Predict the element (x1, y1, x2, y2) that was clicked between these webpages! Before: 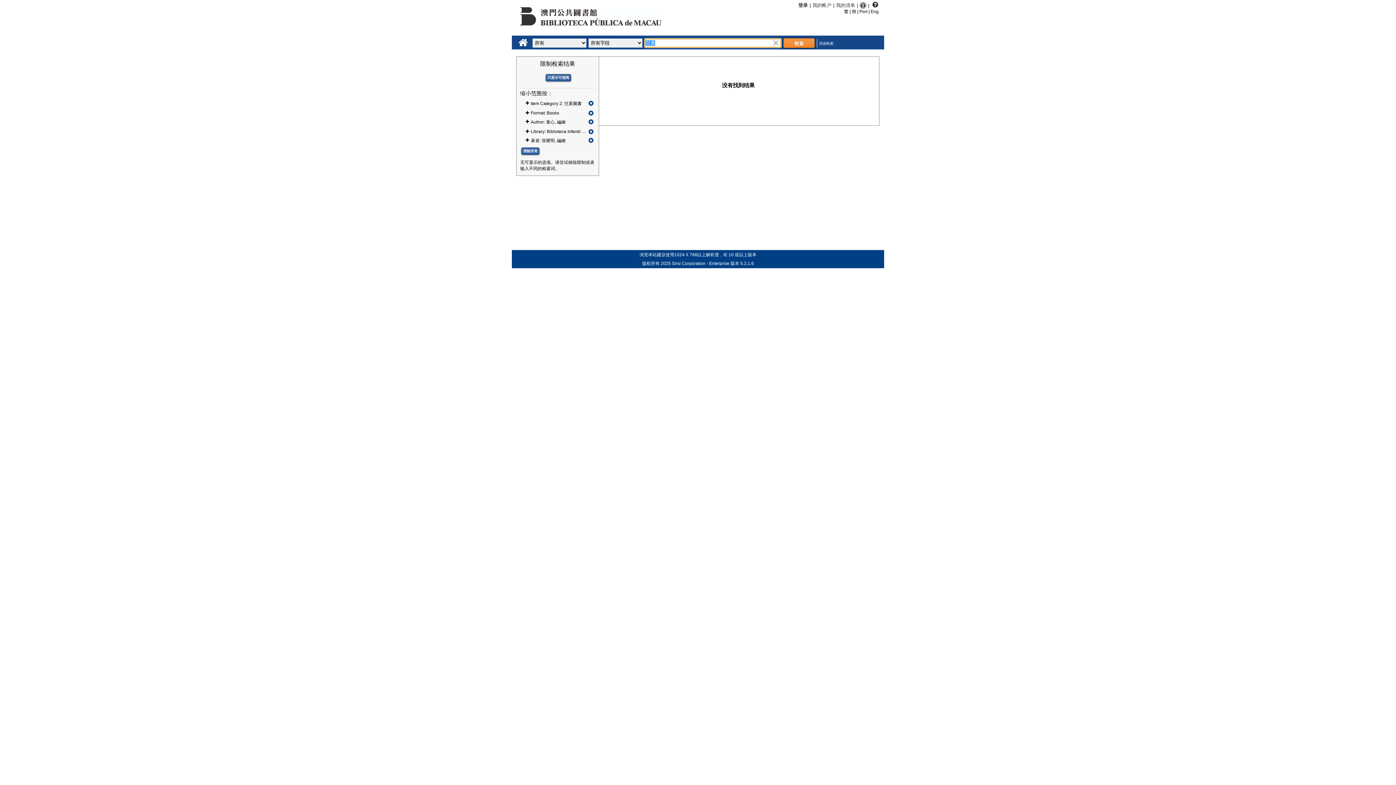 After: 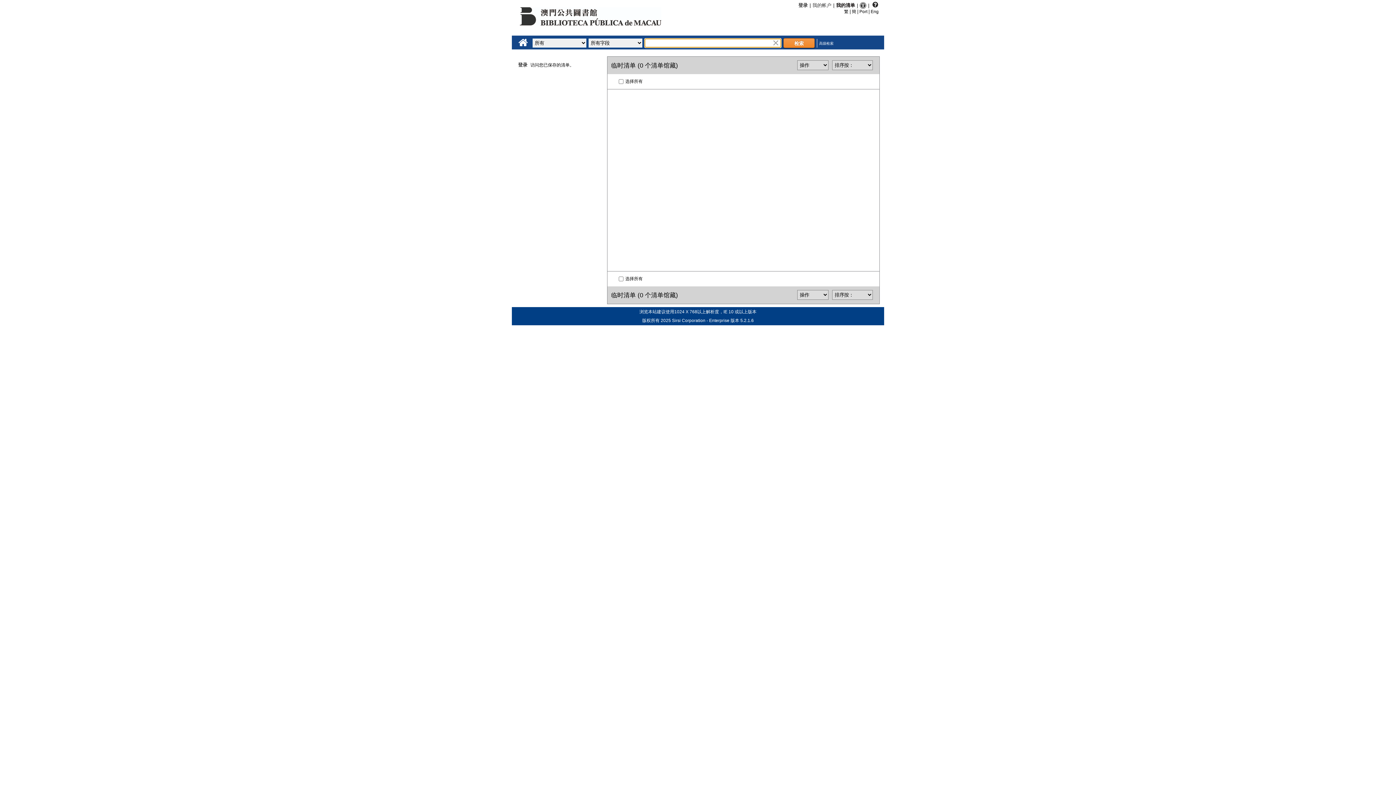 Action: label: 我的清单 bbox: (834, 0, 857, 9)